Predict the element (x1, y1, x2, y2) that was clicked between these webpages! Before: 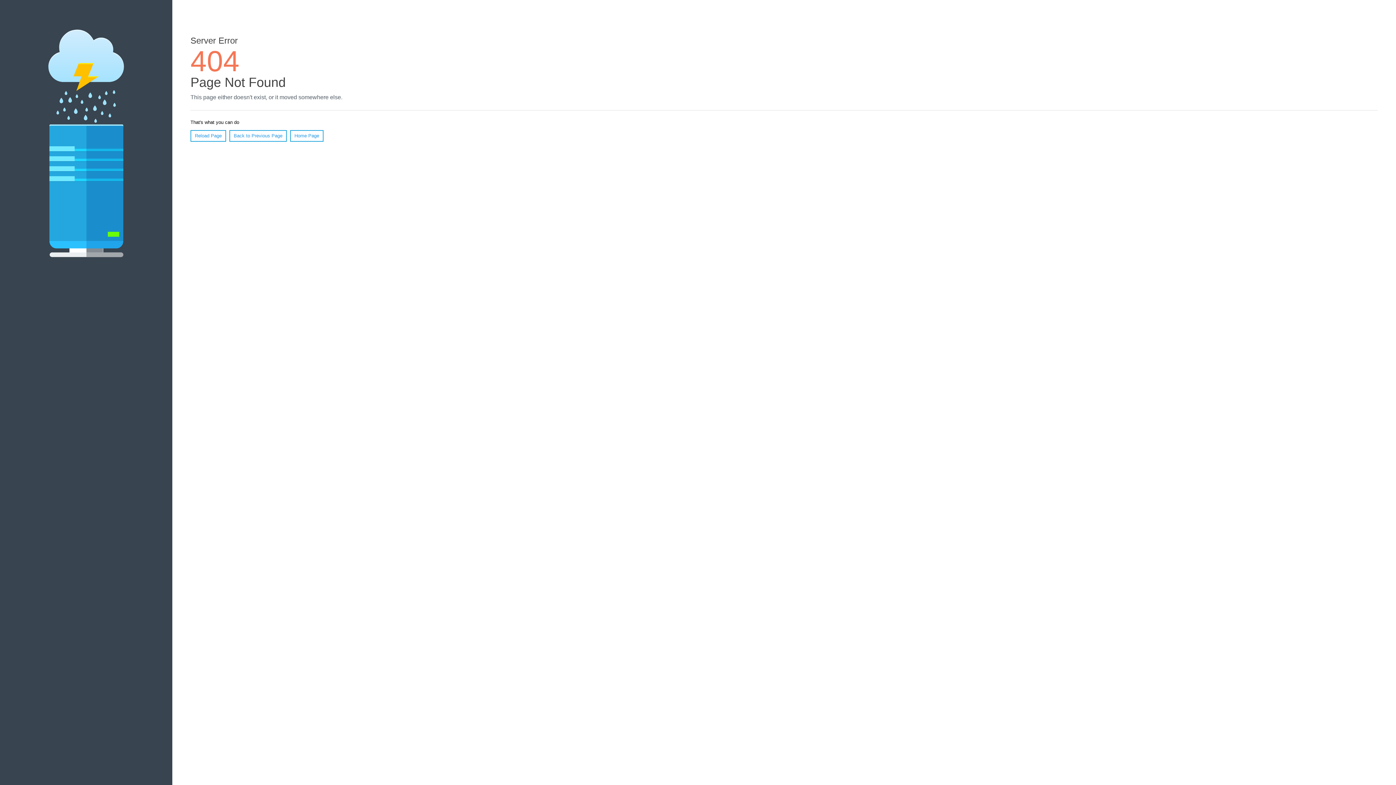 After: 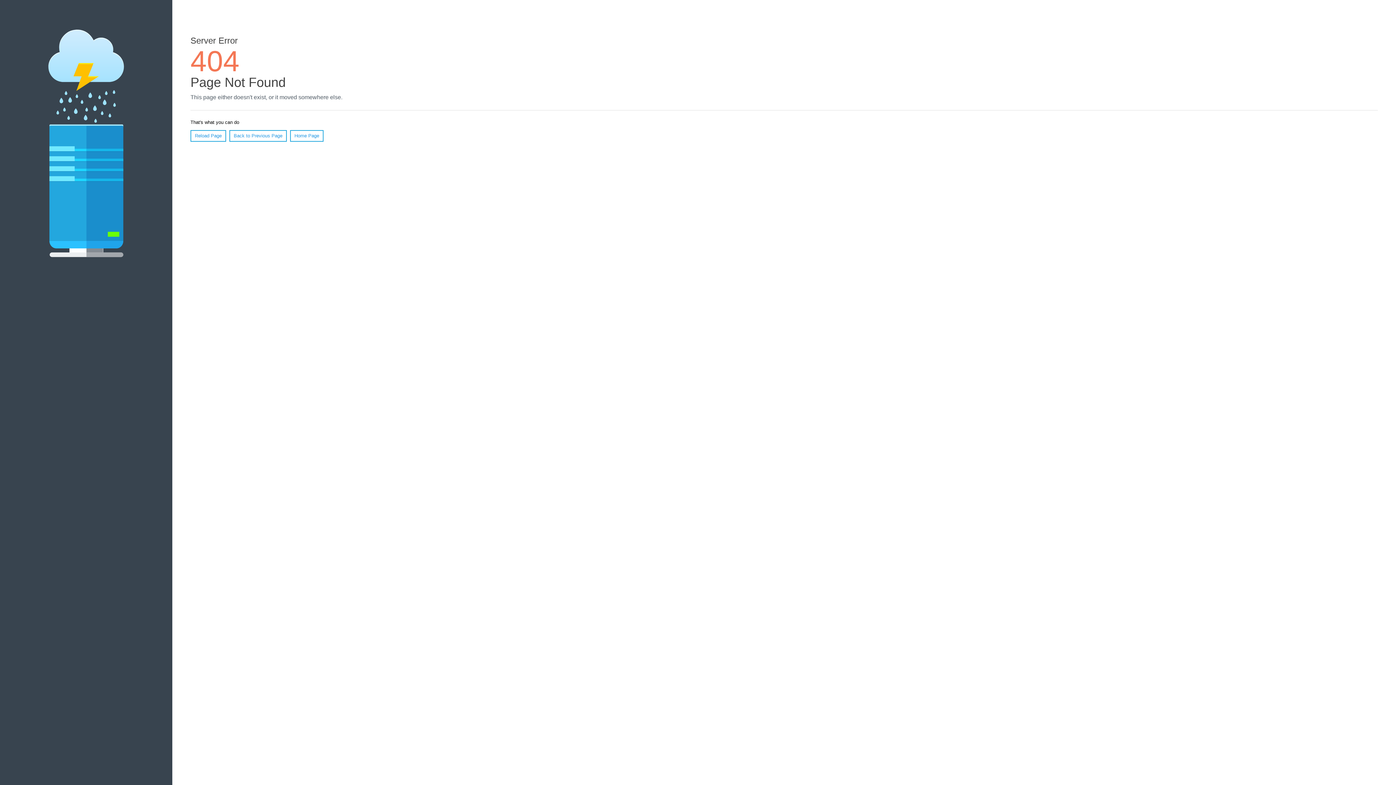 Action: bbox: (190, 130, 226, 141) label: Reload Page